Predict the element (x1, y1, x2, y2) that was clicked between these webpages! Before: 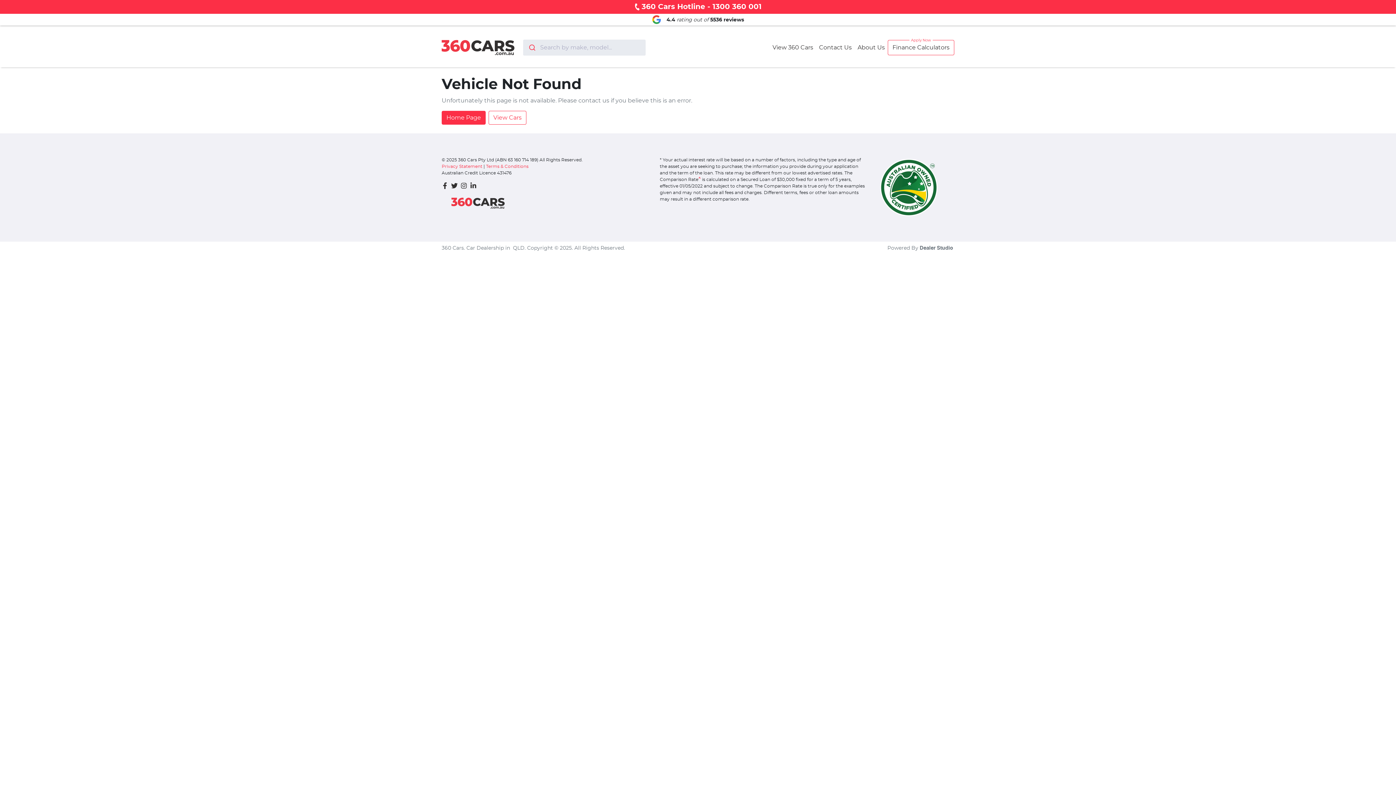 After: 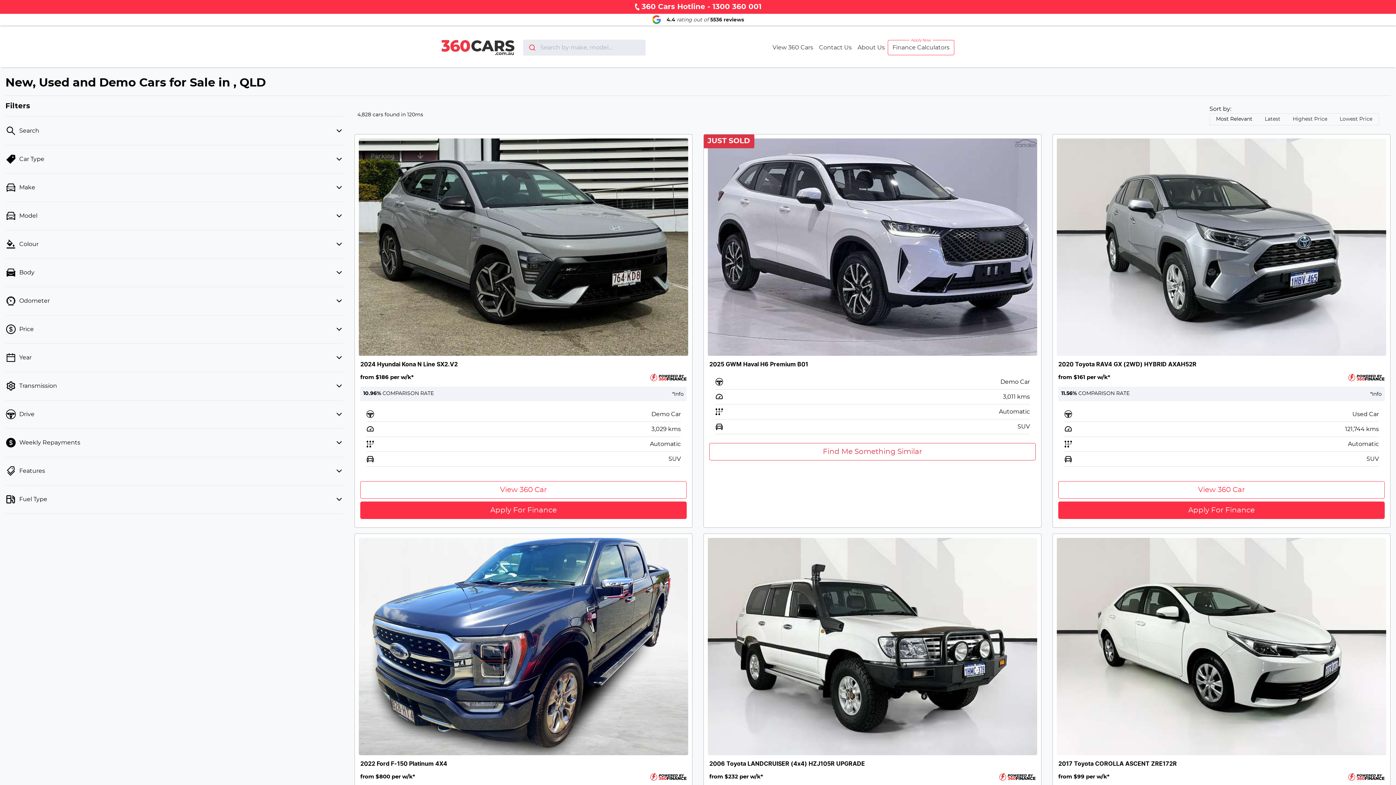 Action: bbox: (523, 39, 540, 55)